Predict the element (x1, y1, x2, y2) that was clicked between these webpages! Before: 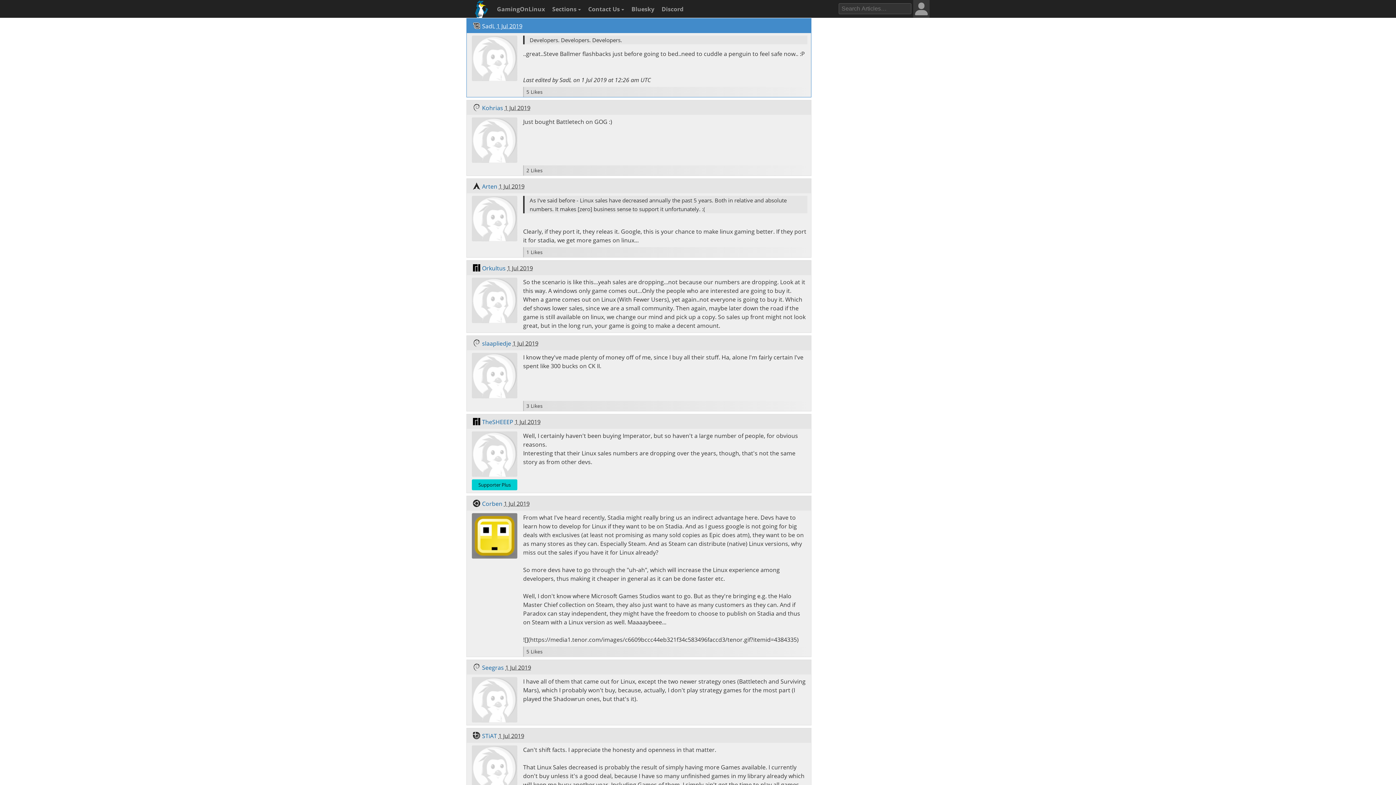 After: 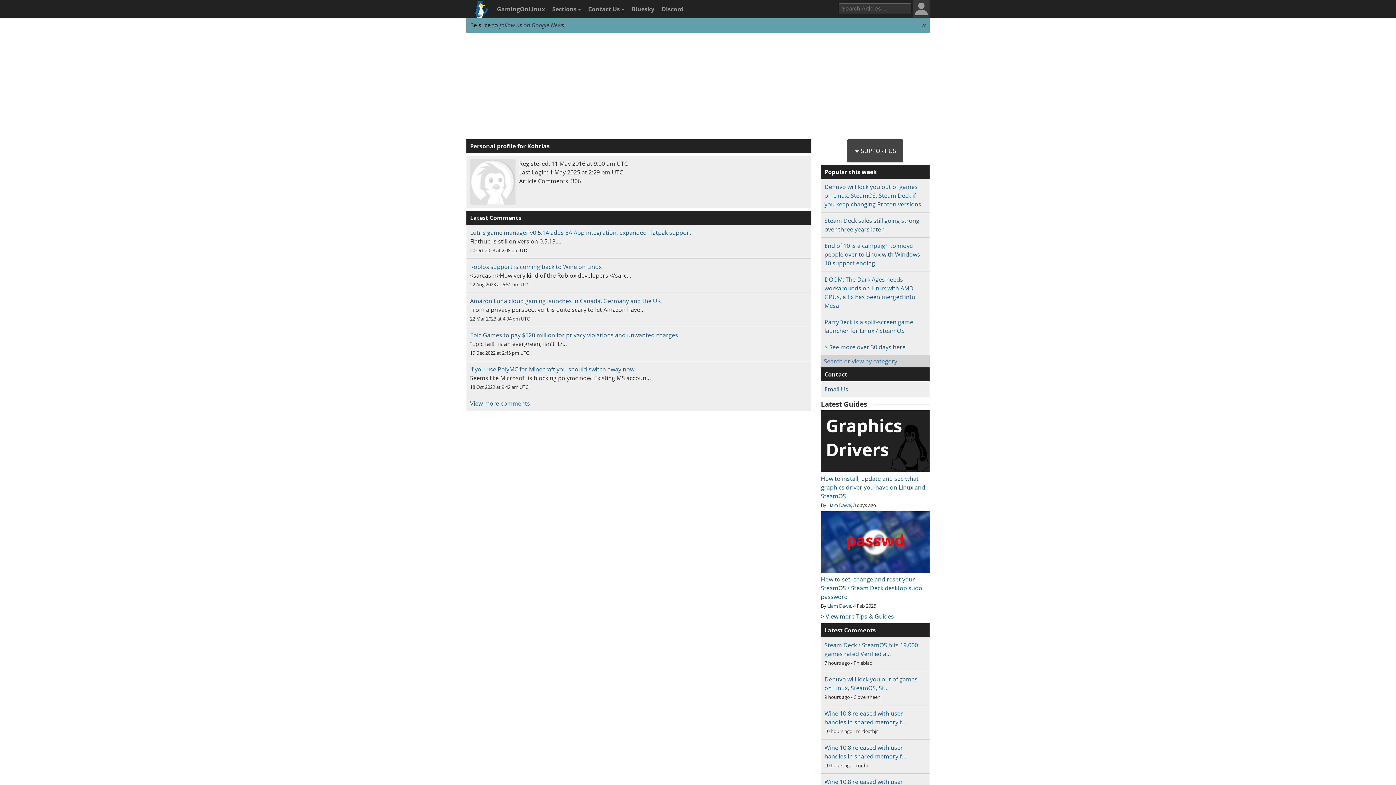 Action: label: Kohrias bbox: (482, 104, 503, 112)